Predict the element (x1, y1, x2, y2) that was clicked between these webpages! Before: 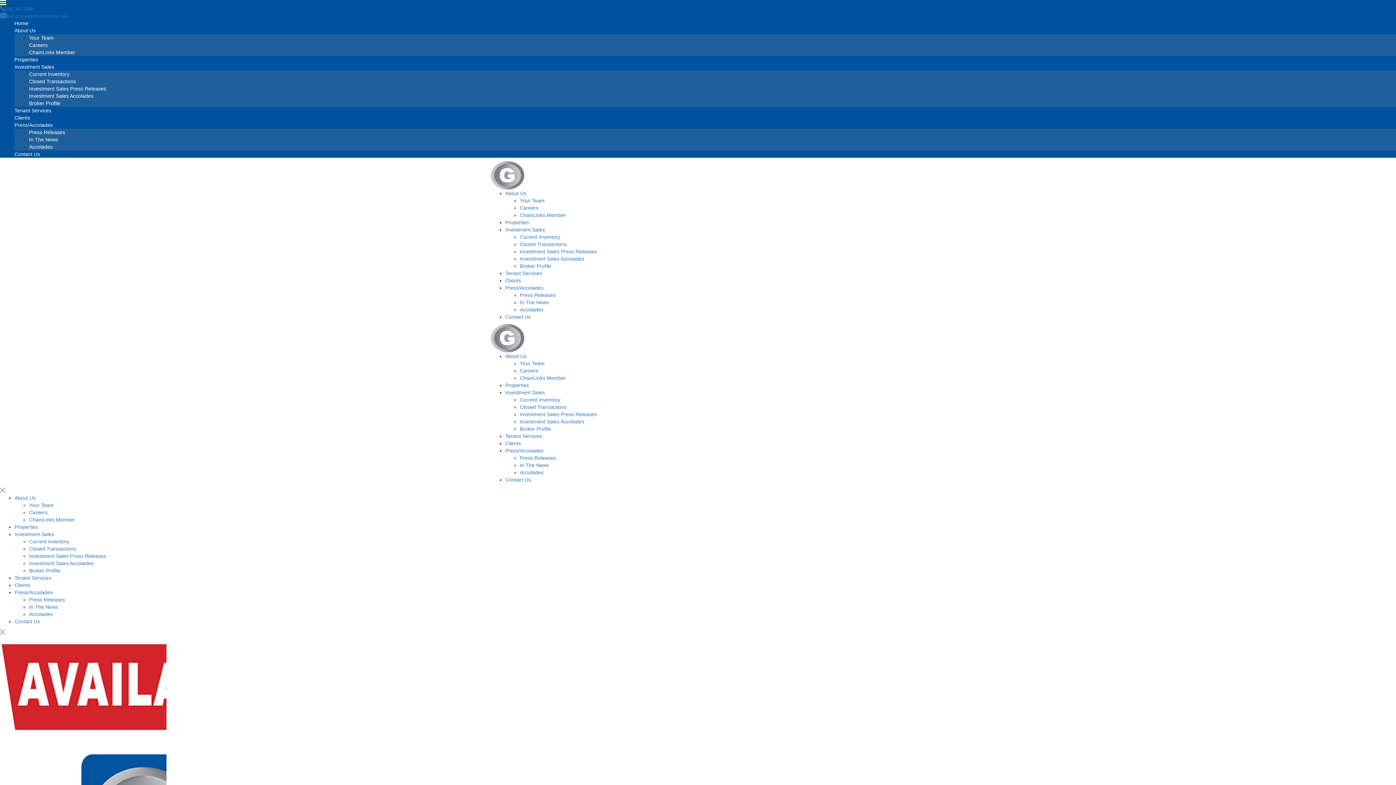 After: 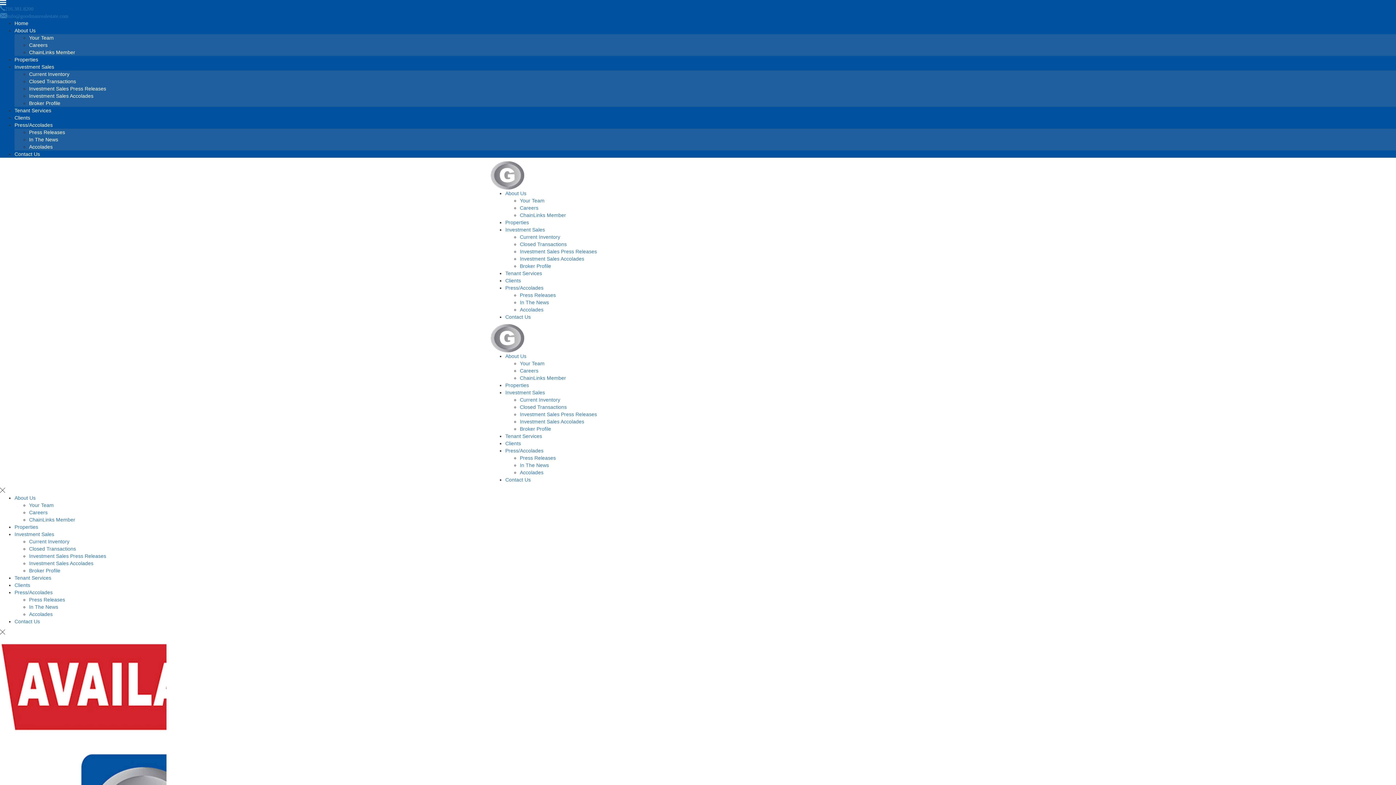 Action: label: Careers bbox: (520, 368, 538, 373)